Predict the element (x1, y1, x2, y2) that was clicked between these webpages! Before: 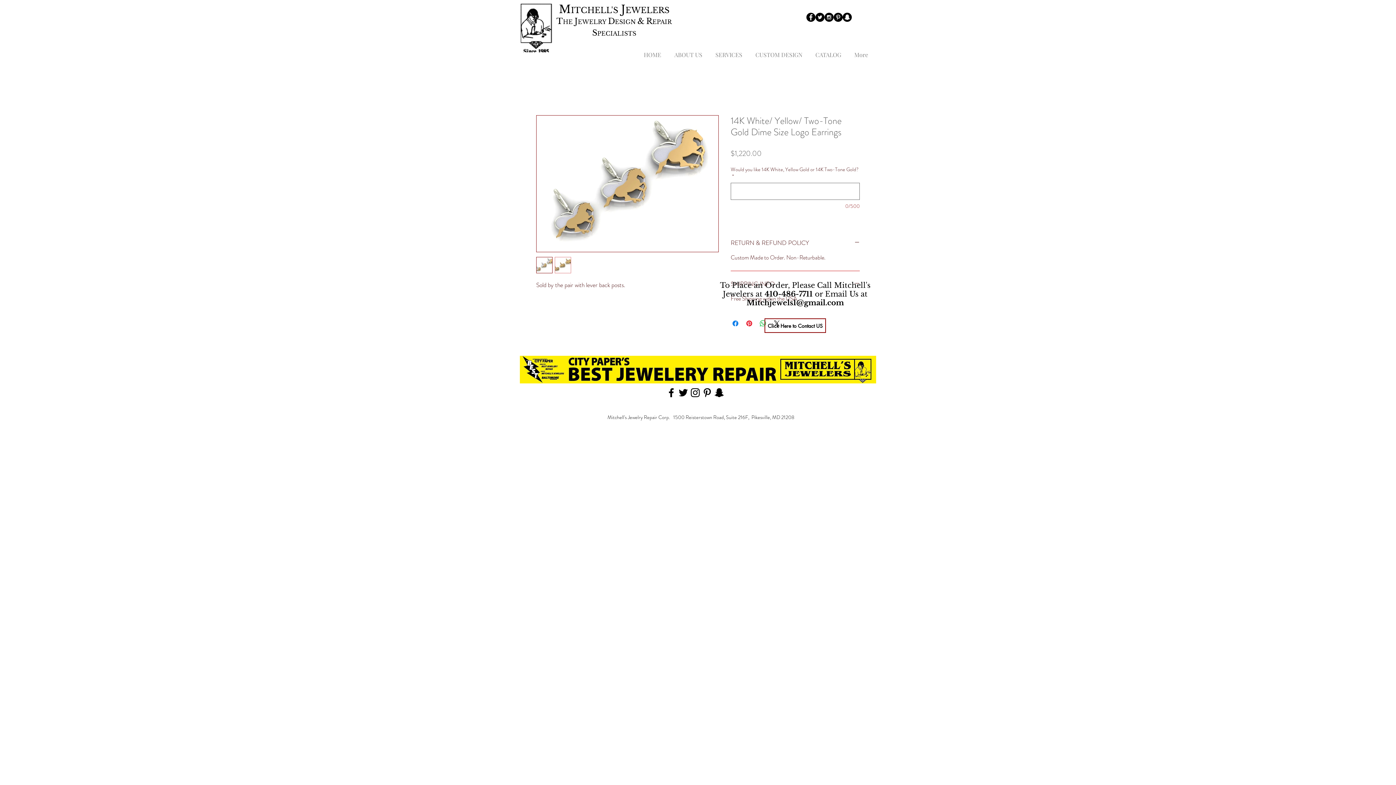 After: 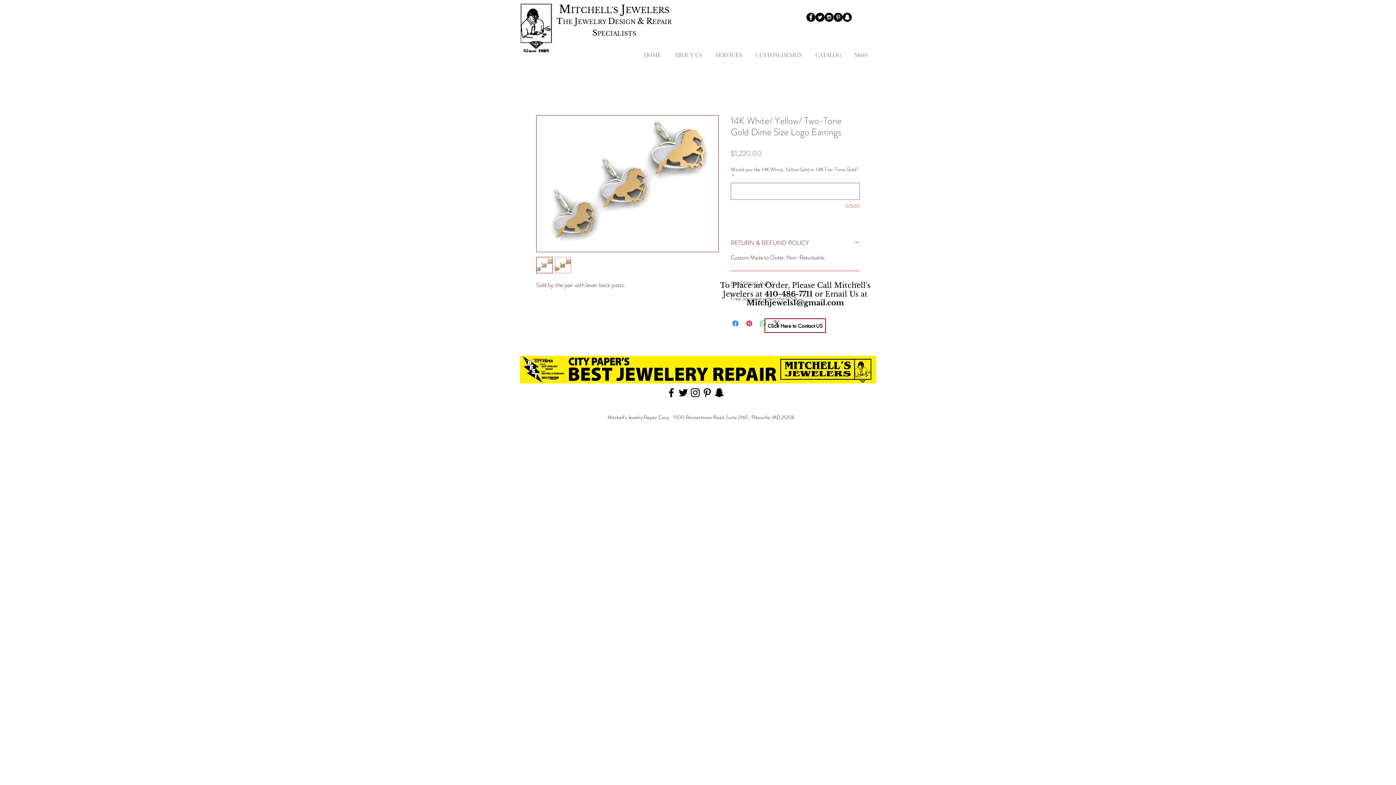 Action: bbox: (665, 386, 677, 398) label: Black Facebook Icon